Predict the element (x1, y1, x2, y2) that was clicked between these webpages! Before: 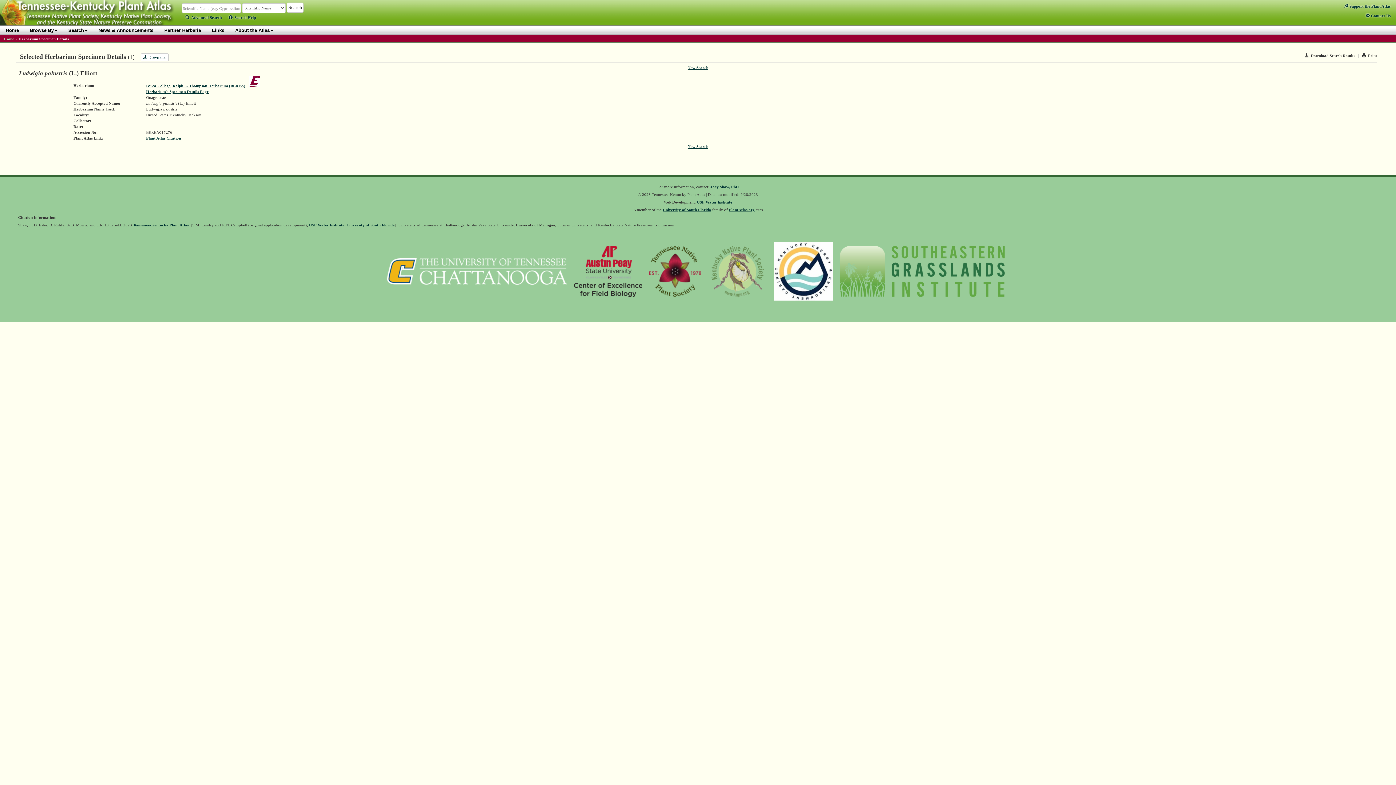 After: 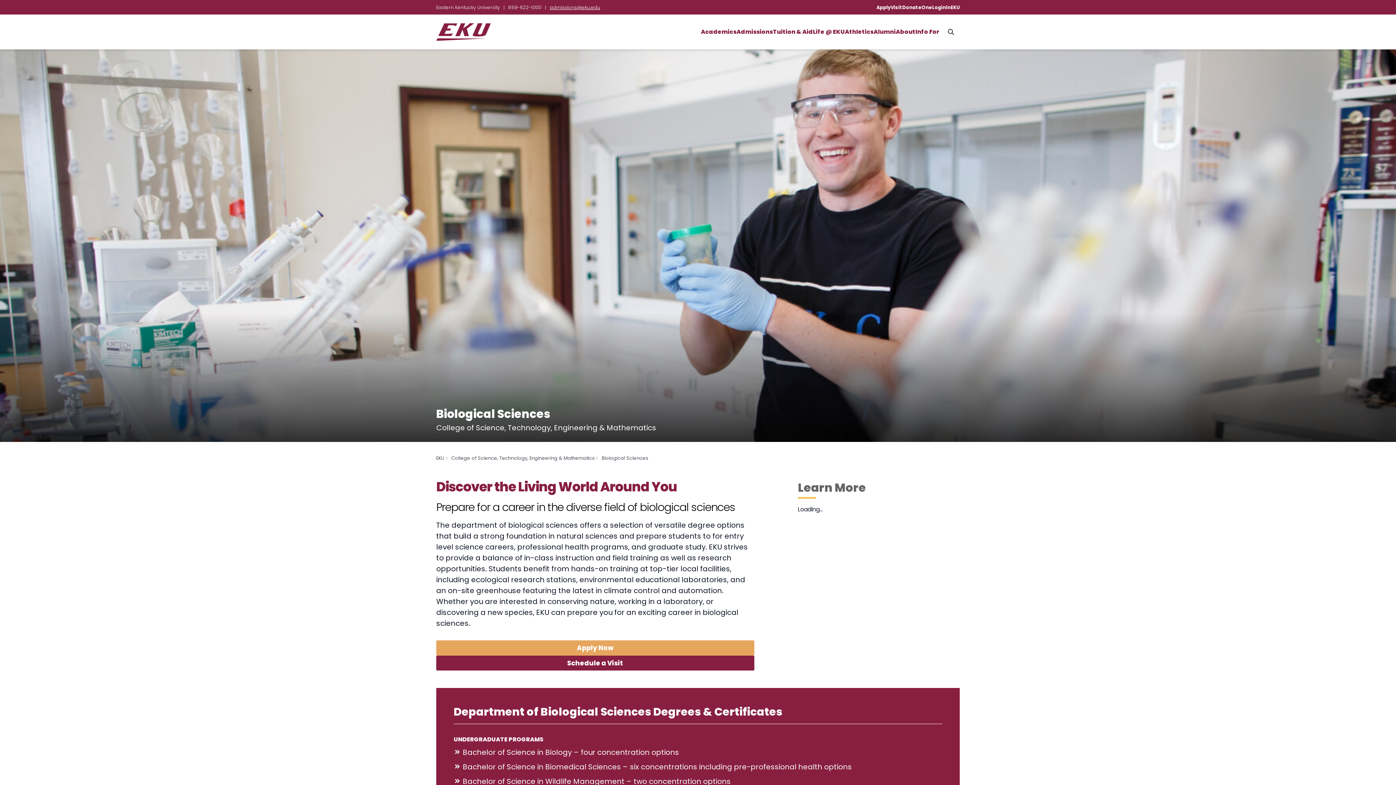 Action: bbox: (245, 83, 260, 87)